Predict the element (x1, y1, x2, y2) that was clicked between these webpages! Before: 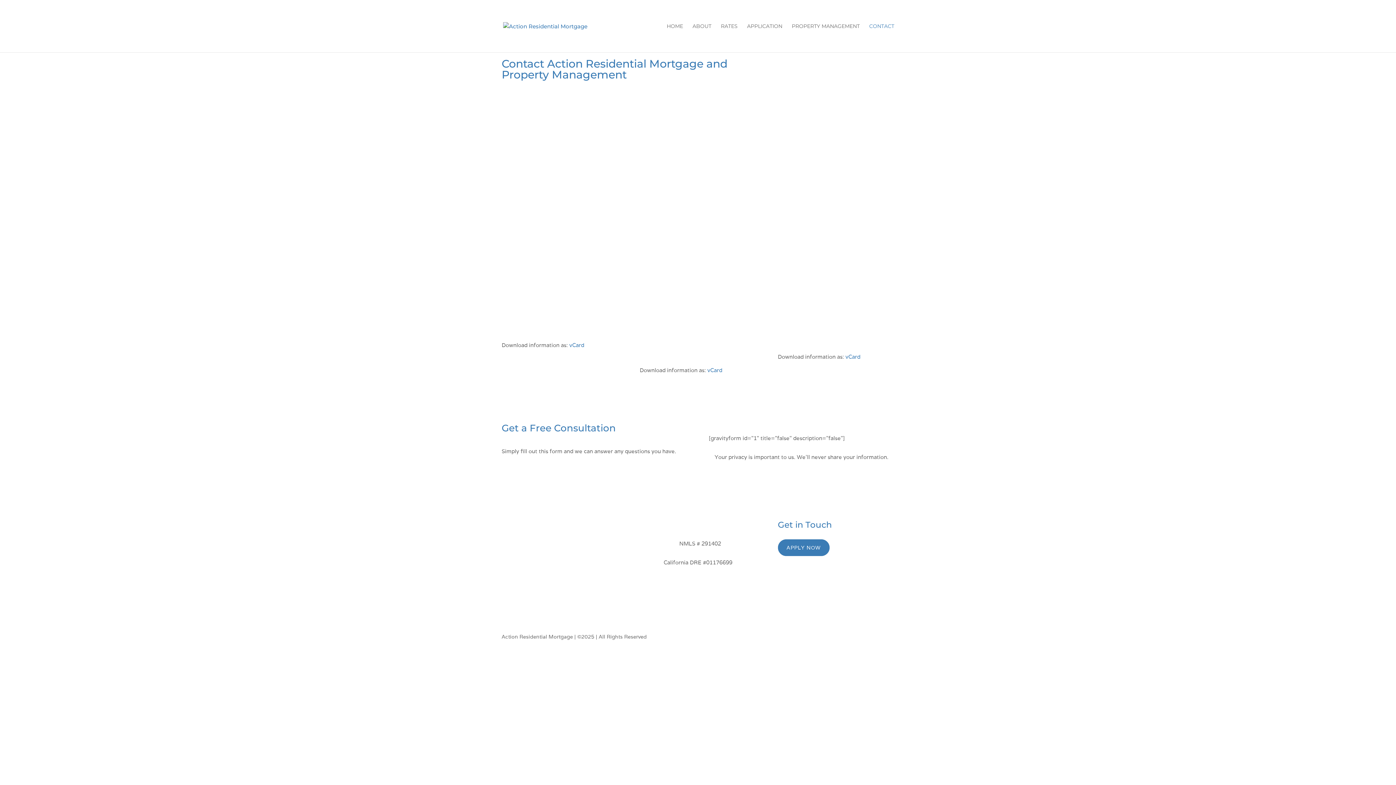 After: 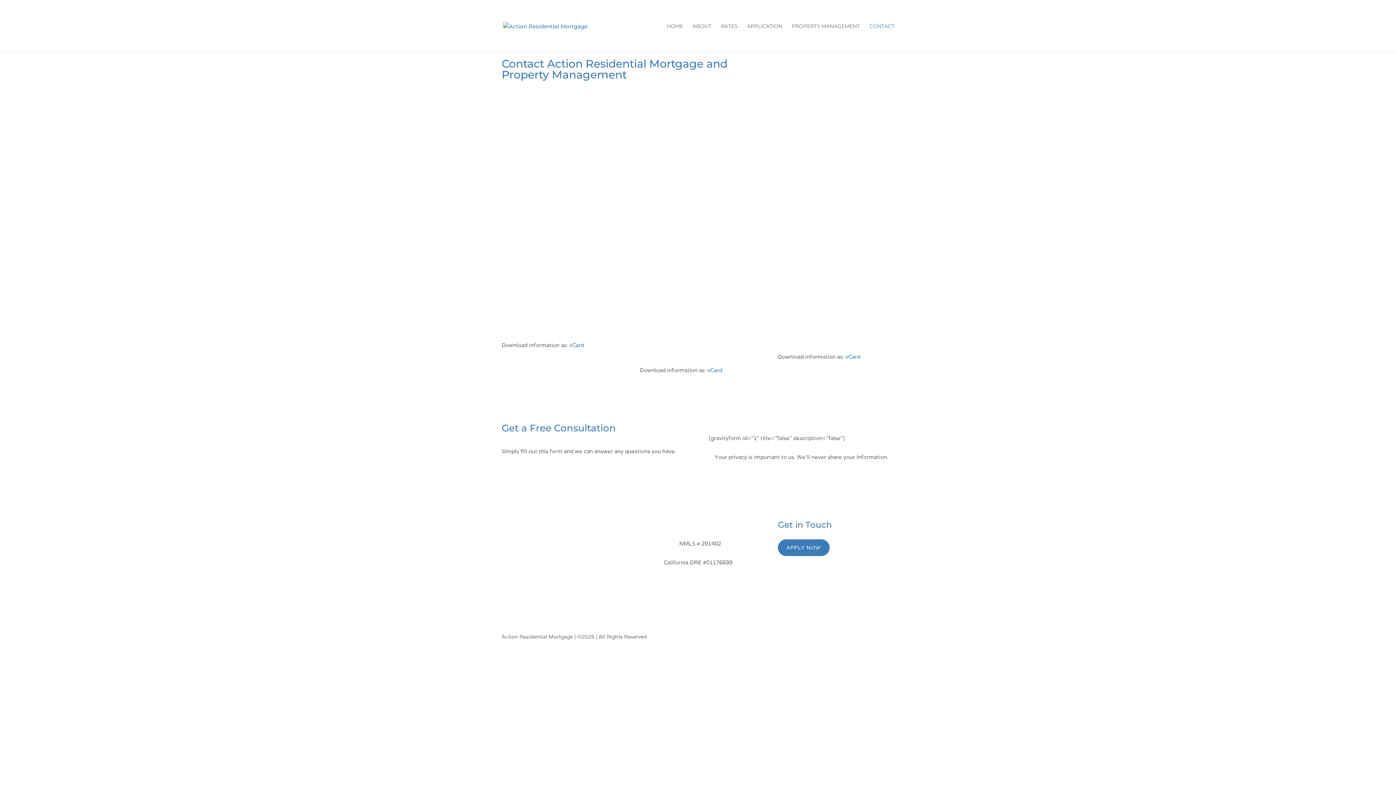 Action: label: vCard bbox: (569, 341, 584, 348)